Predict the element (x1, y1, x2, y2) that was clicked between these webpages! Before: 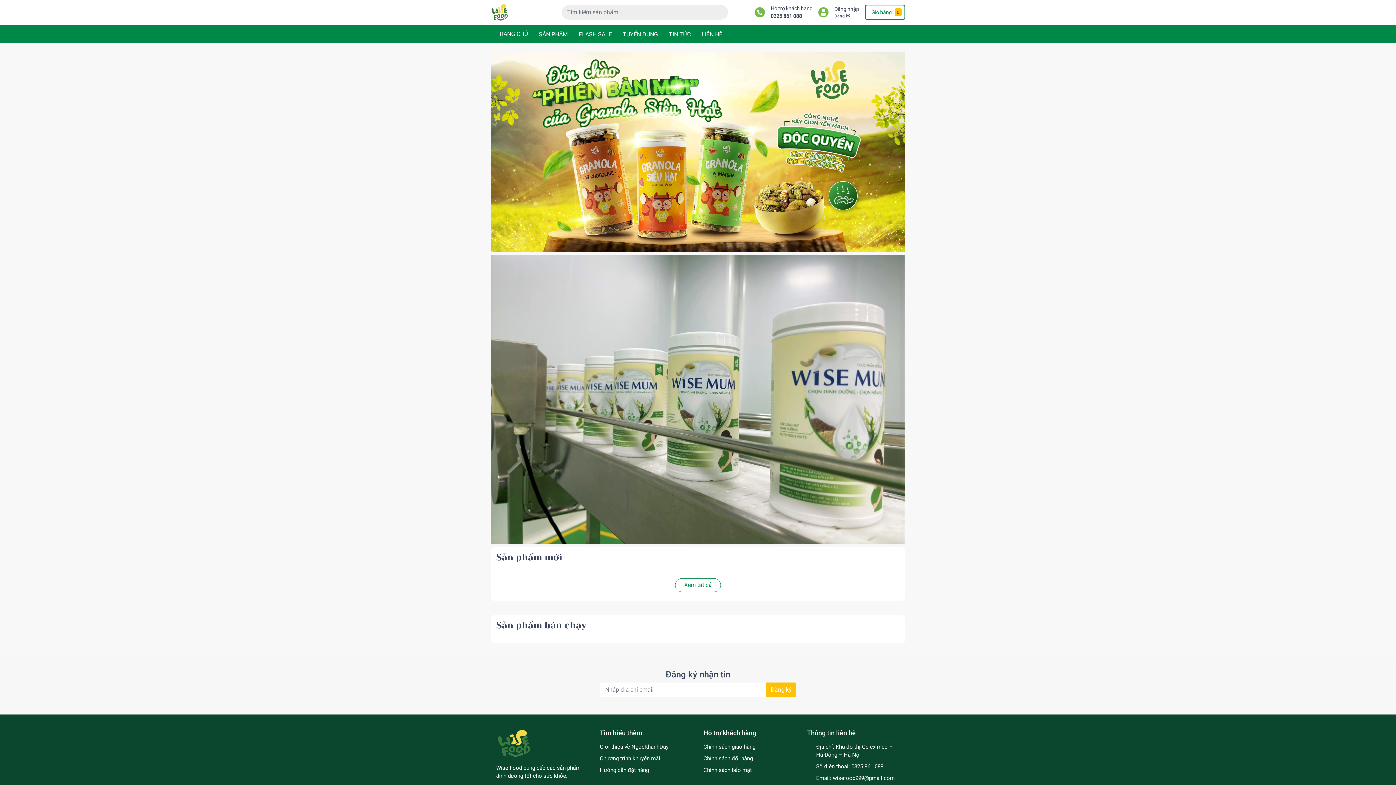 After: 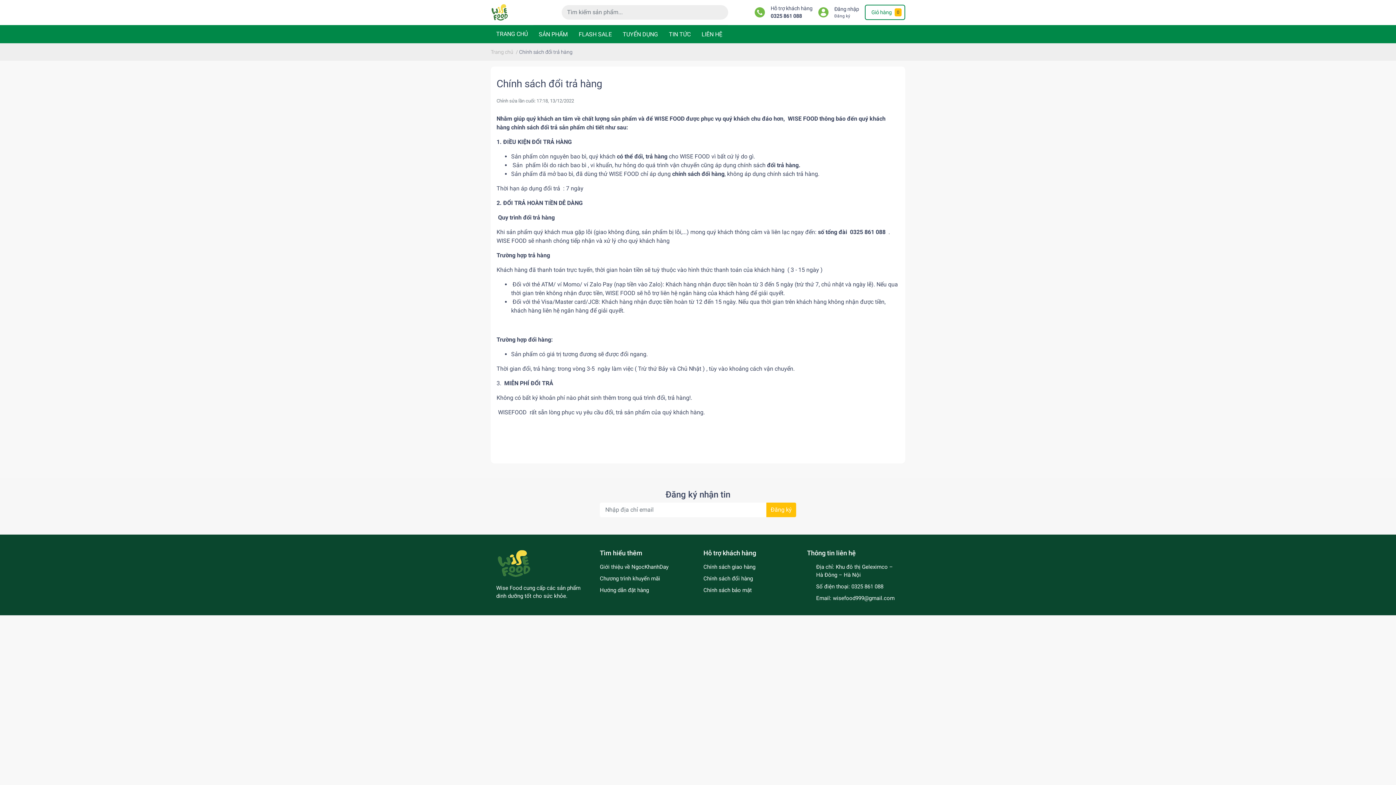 Action: label: Chính sách đổi hàng bbox: (703, 755, 753, 762)